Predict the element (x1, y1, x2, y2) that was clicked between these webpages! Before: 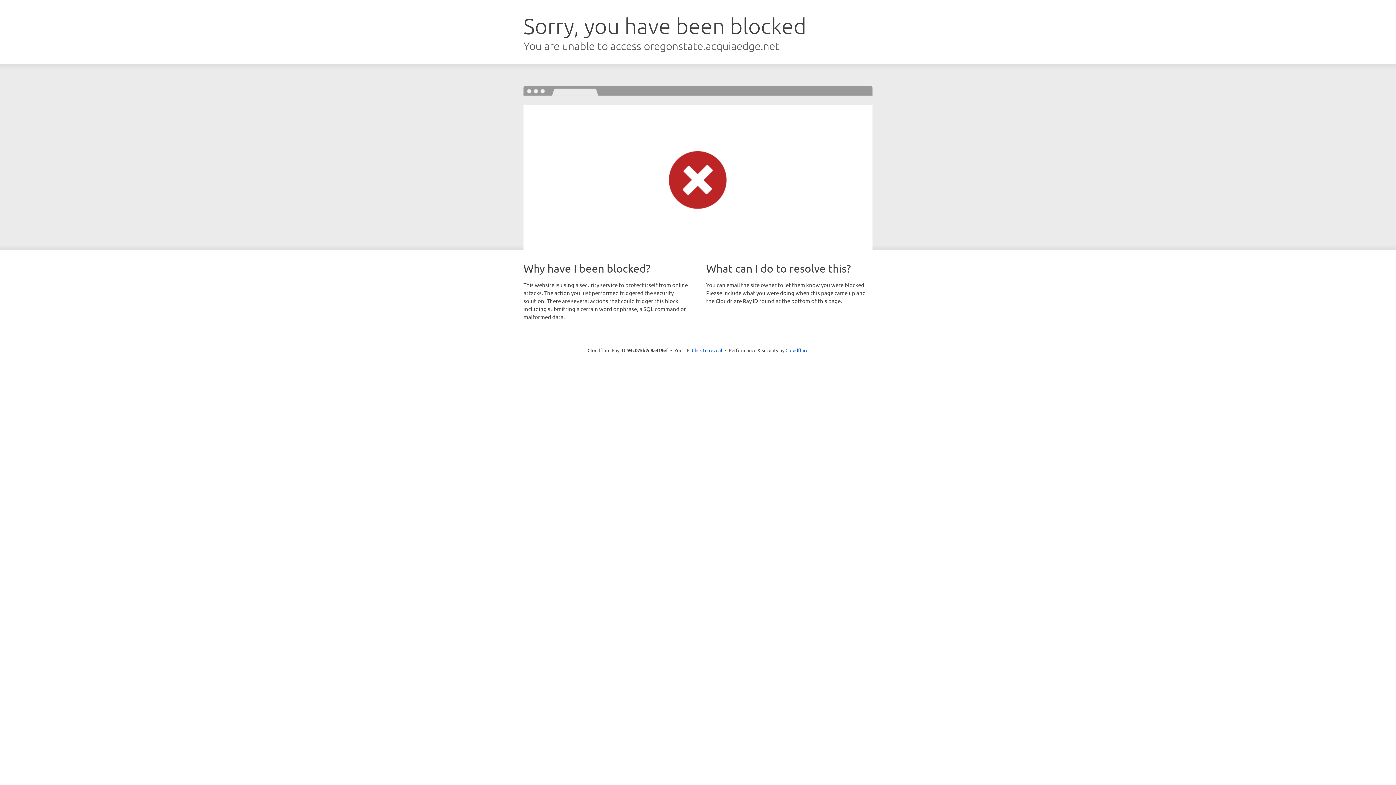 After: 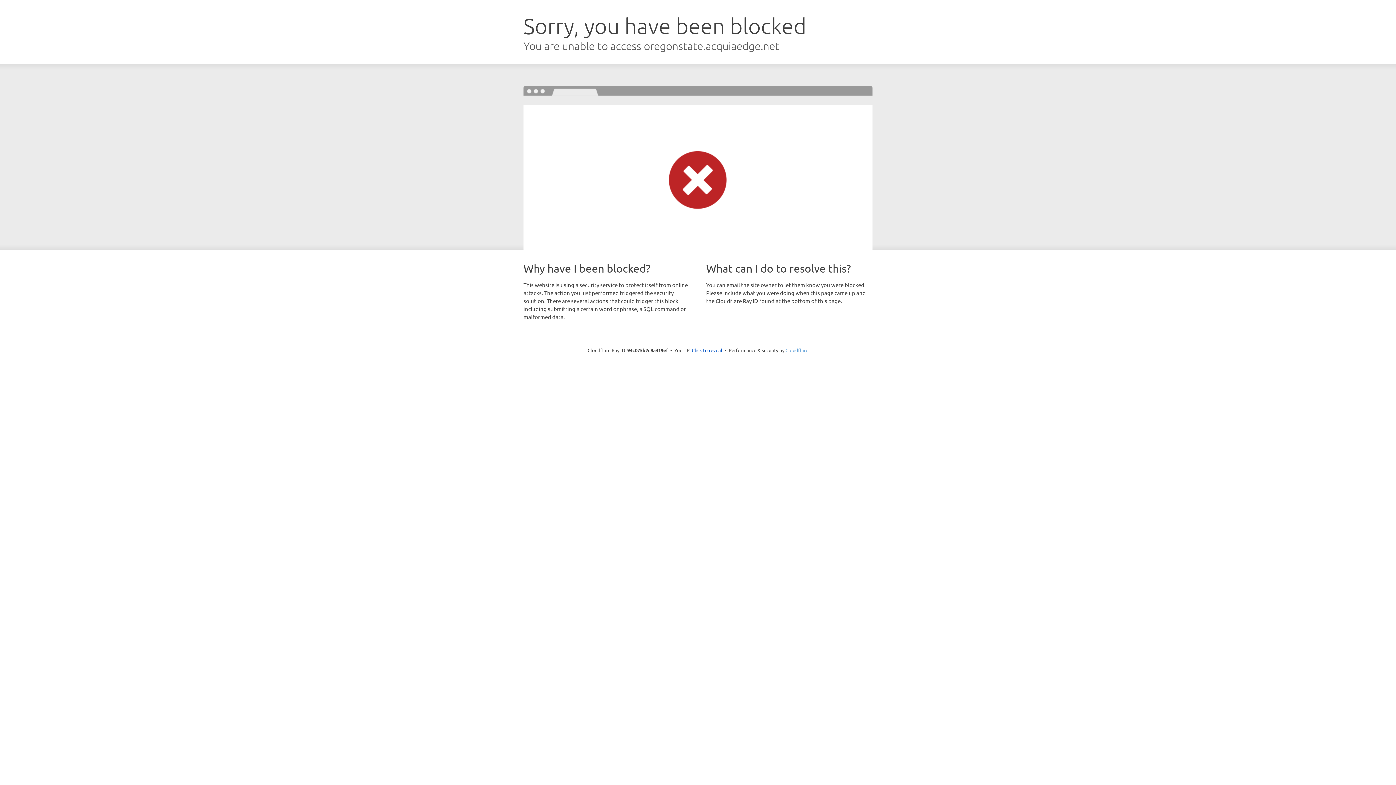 Action: label: Cloudflare bbox: (785, 347, 808, 353)